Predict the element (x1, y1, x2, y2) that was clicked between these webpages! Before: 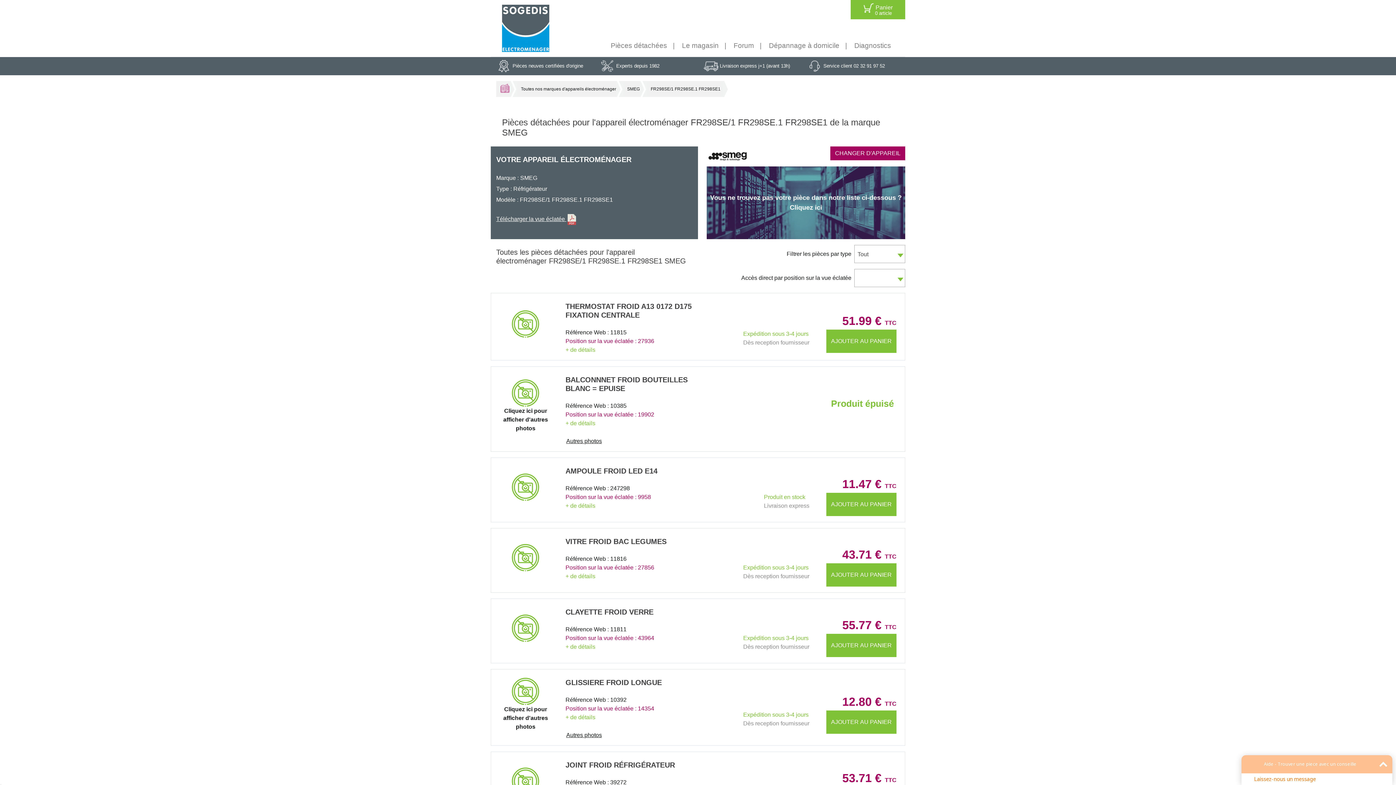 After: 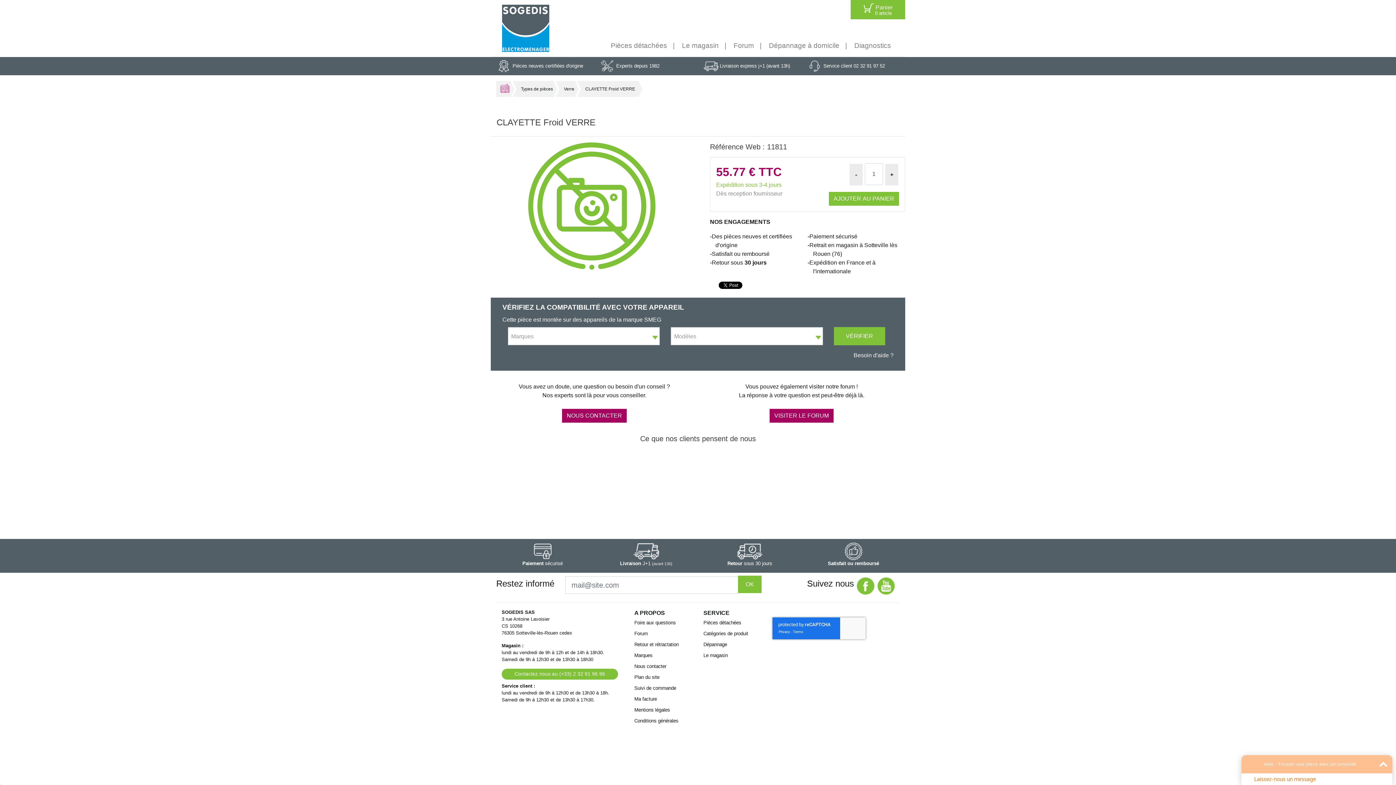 Action: bbox: (565, 644, 595, 650) label: + de détails